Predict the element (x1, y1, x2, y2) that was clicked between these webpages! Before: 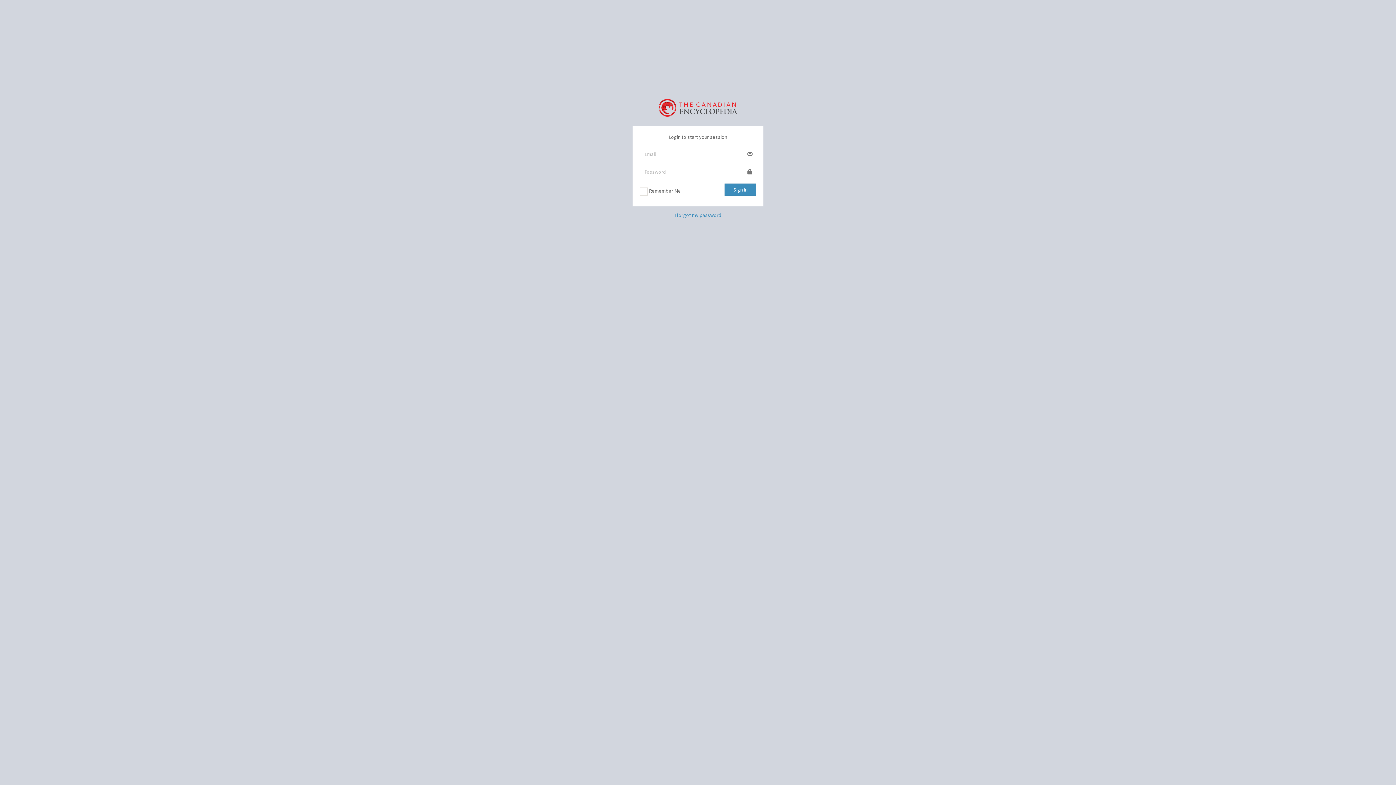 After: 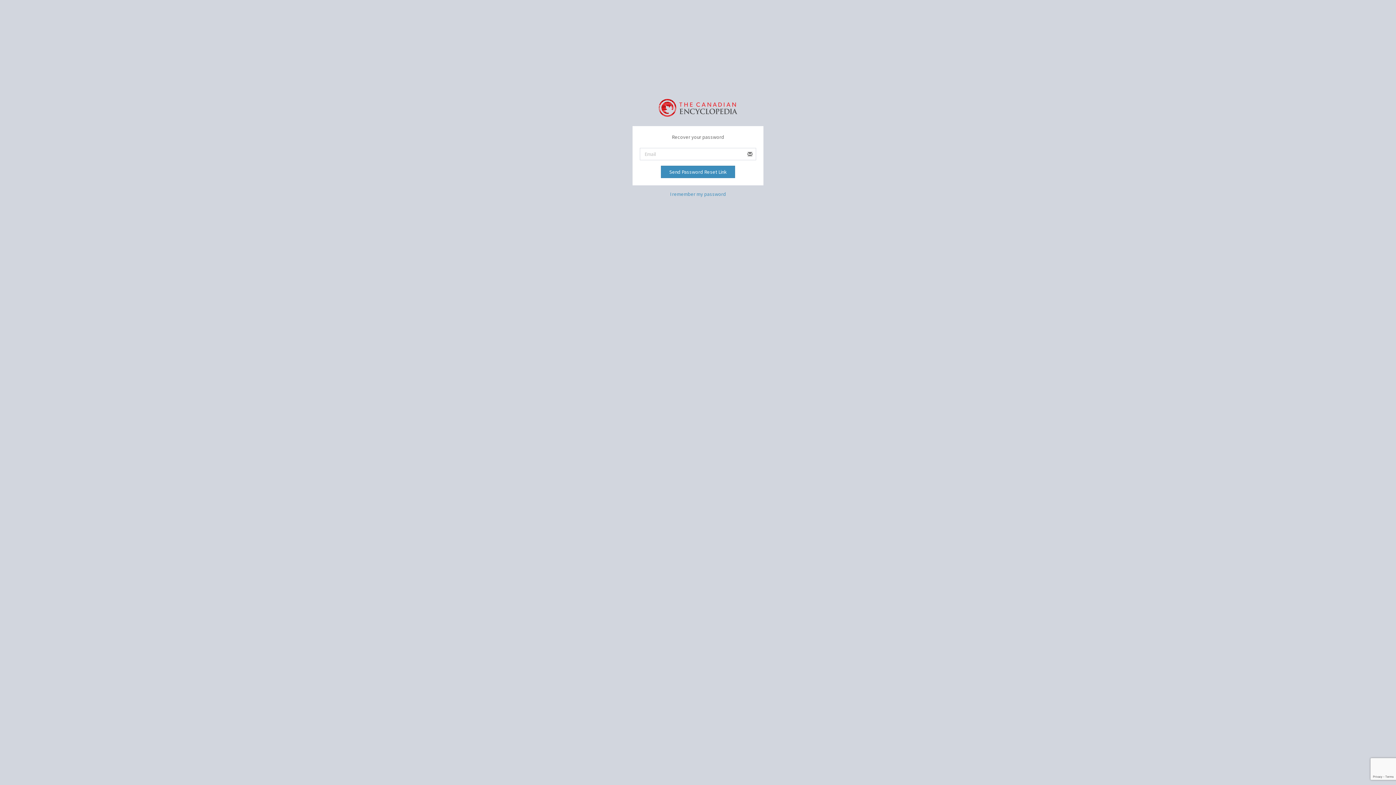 Action: label: I forgot my password bbox: (674, 211, 721, 218)